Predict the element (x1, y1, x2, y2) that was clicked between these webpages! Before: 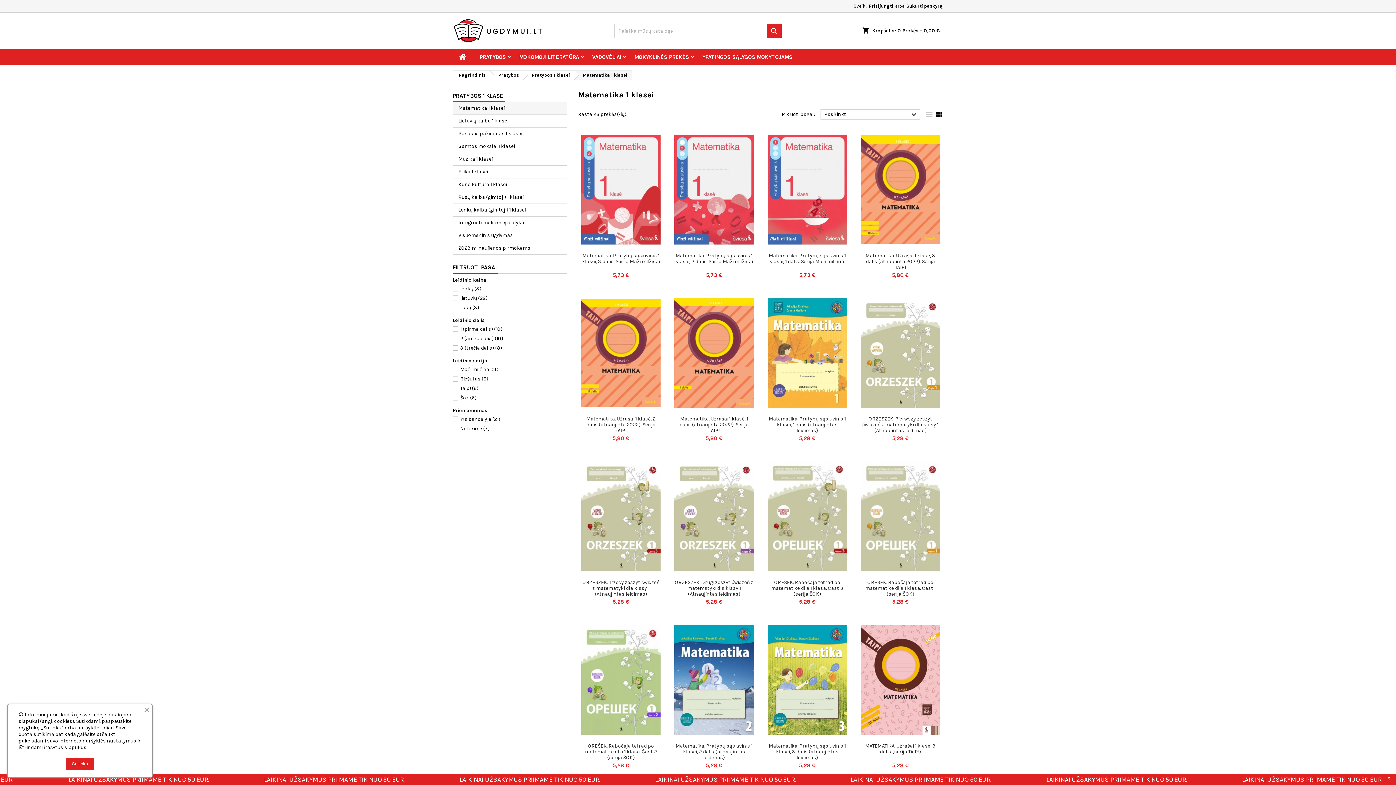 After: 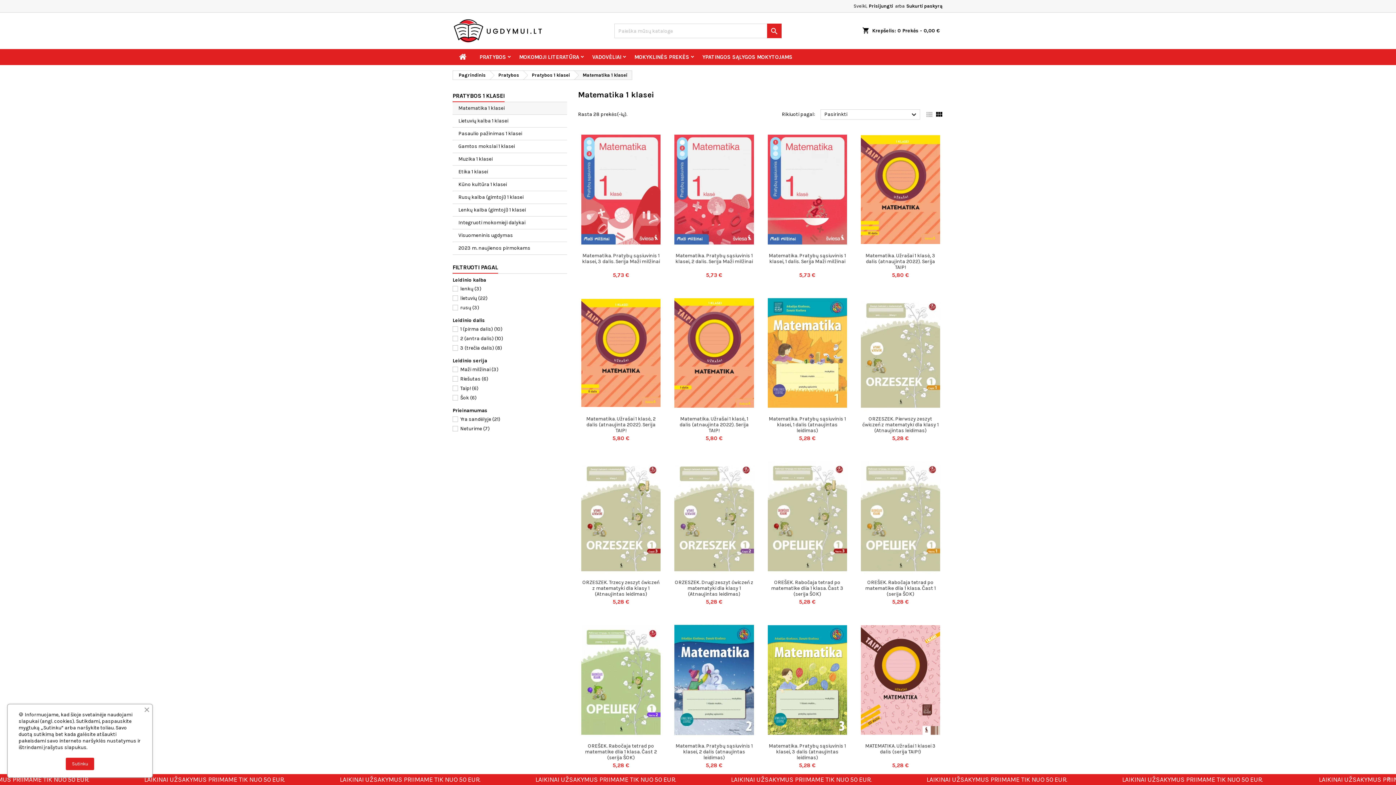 Action: bbox: (452, 102, 567, 114) label: Matematika 1 klasei